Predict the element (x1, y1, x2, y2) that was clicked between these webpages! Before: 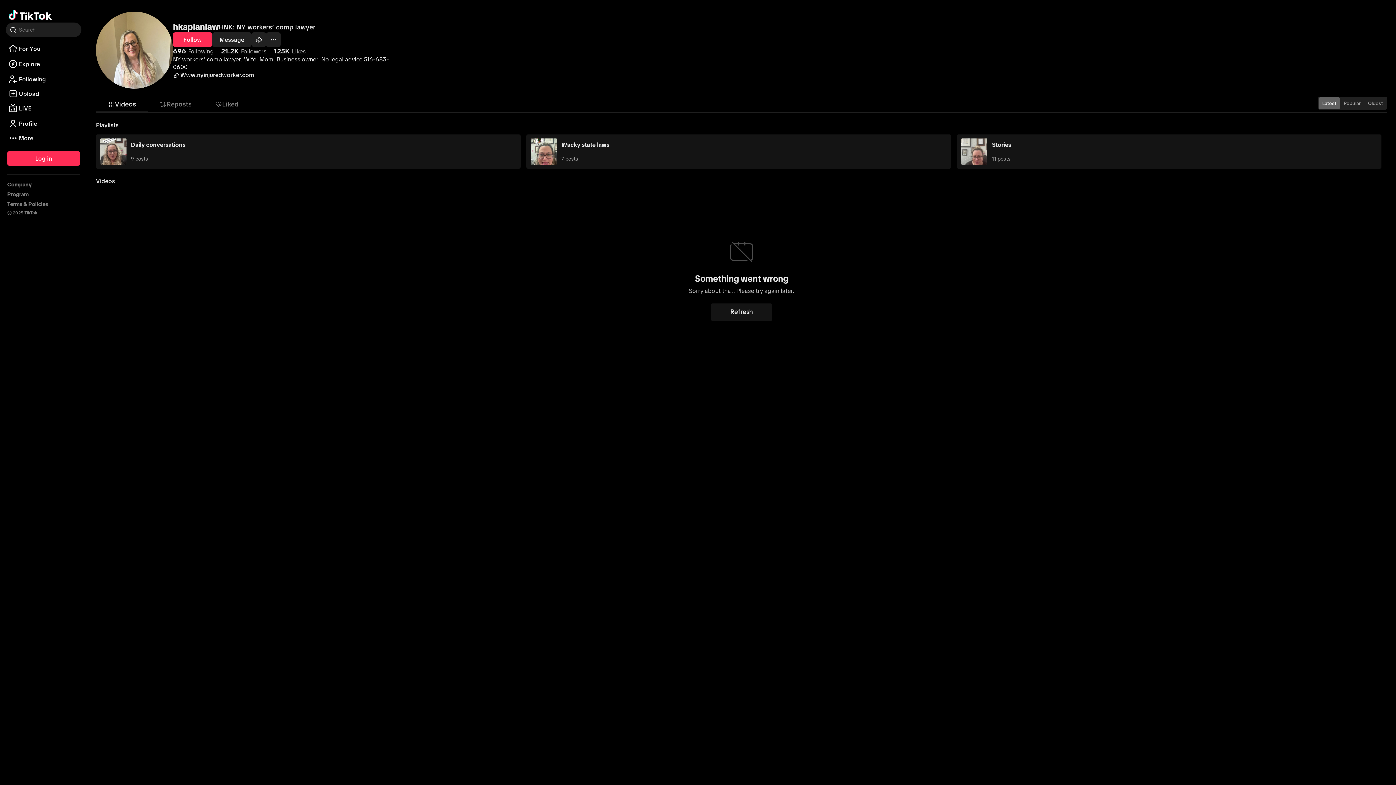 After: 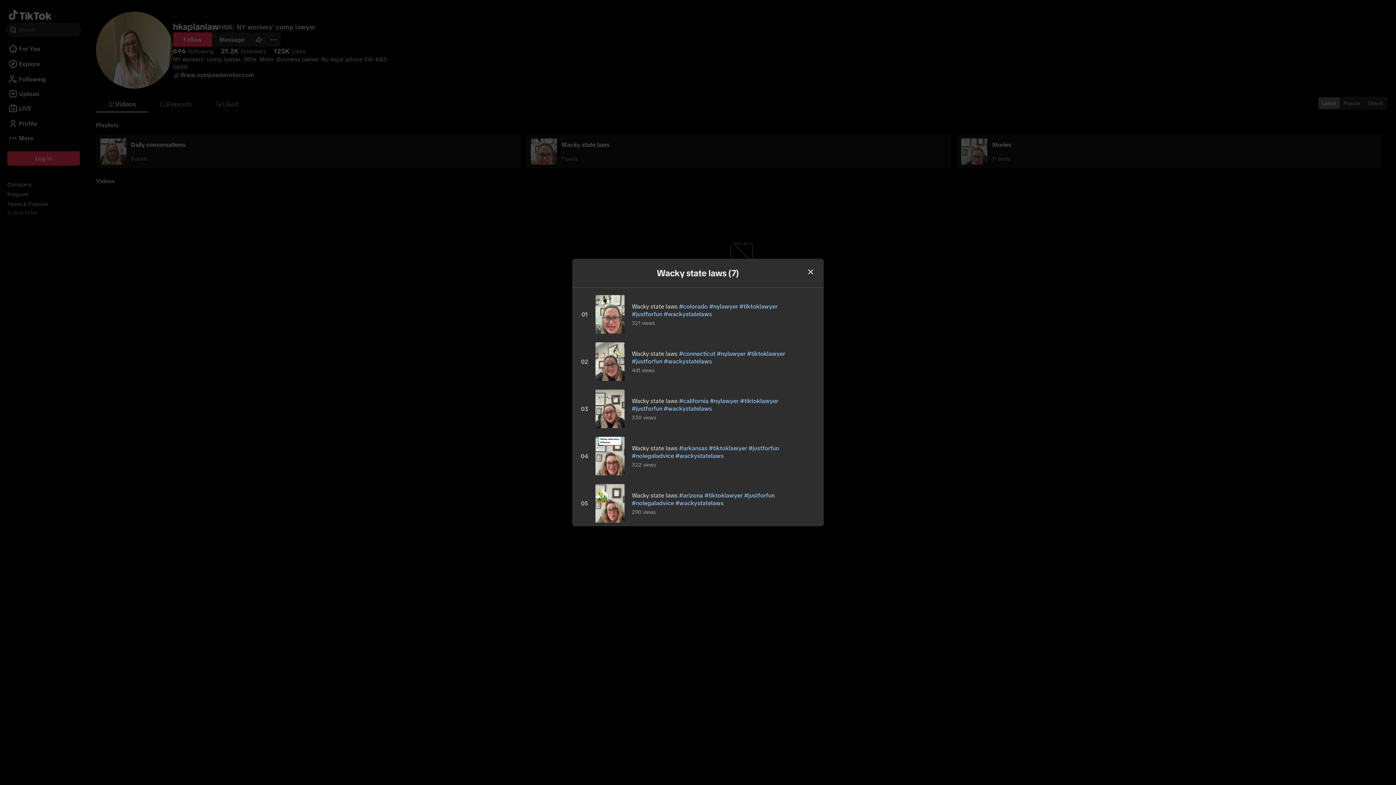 Action: label: Wacky state laws

7 posts bbox: (526, 134, 951, 168)